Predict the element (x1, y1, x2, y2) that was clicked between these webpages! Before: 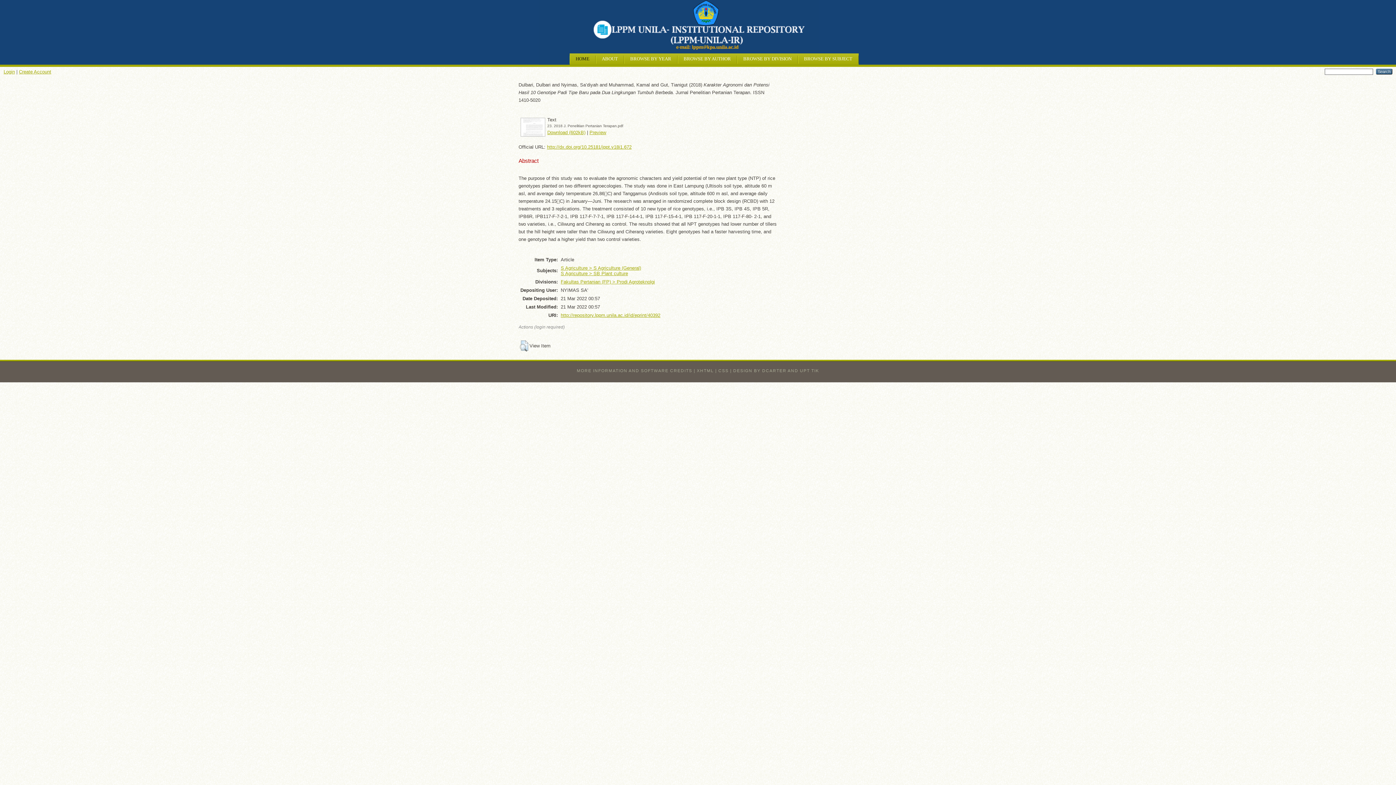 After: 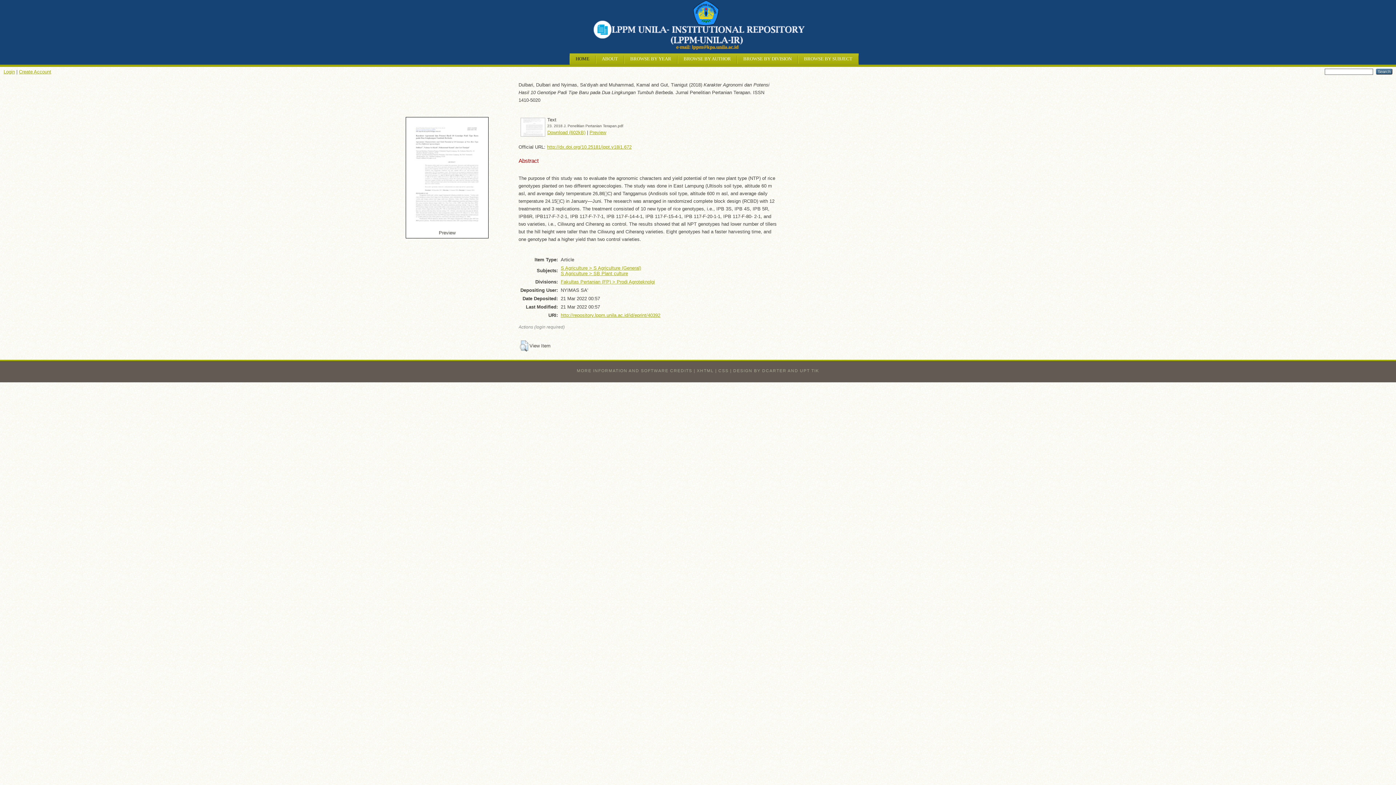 Action: bbox: (519, 132, 546, 138)